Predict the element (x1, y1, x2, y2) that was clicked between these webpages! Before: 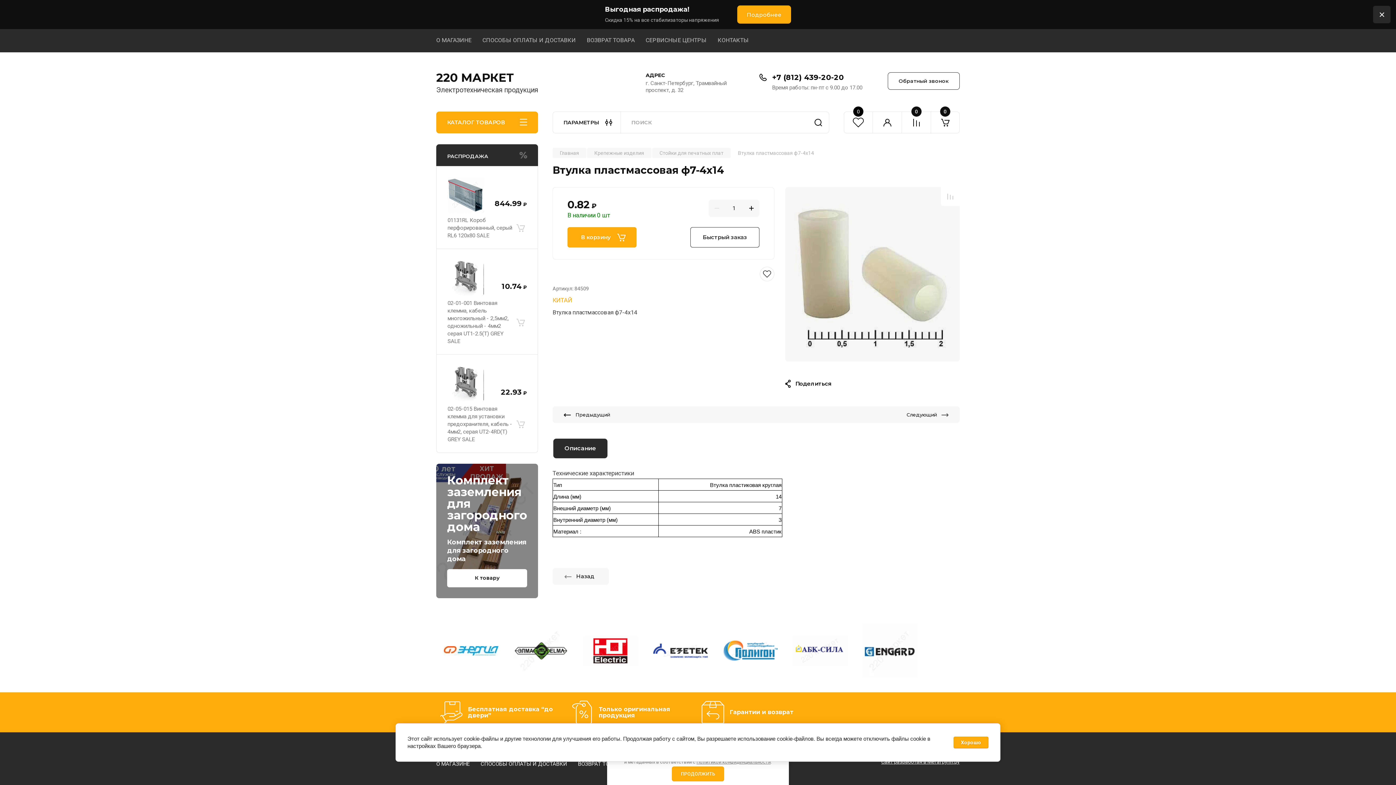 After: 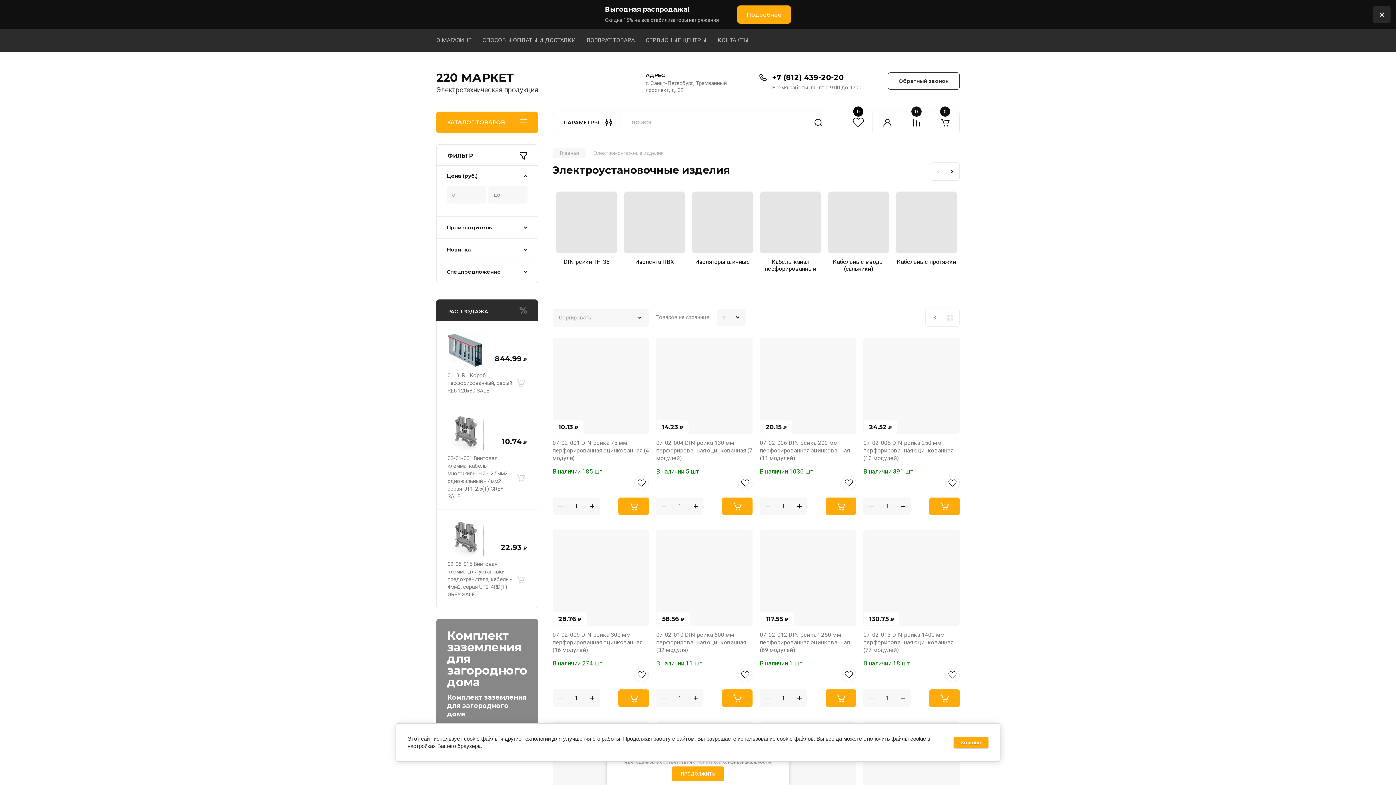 Action: bbox: (793, 635, 847, 666)